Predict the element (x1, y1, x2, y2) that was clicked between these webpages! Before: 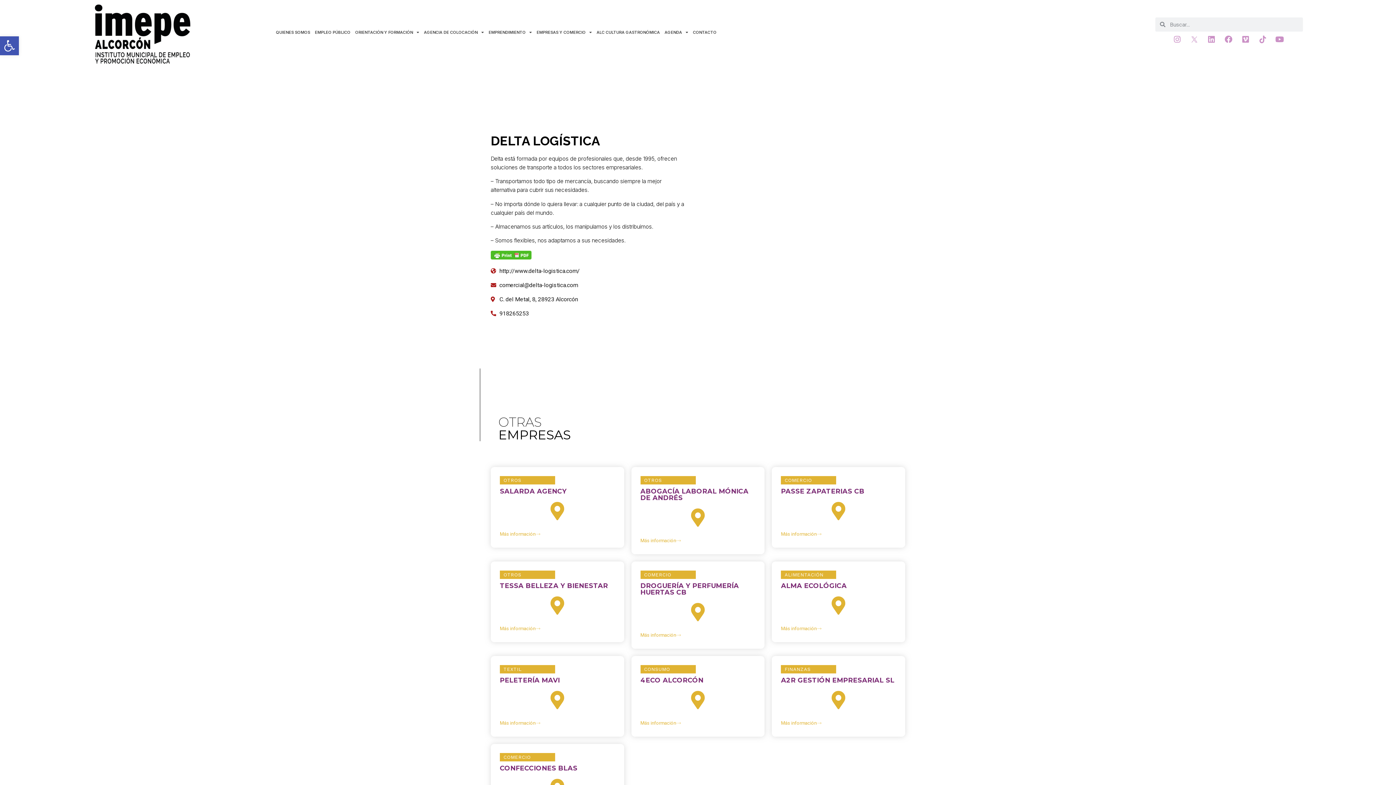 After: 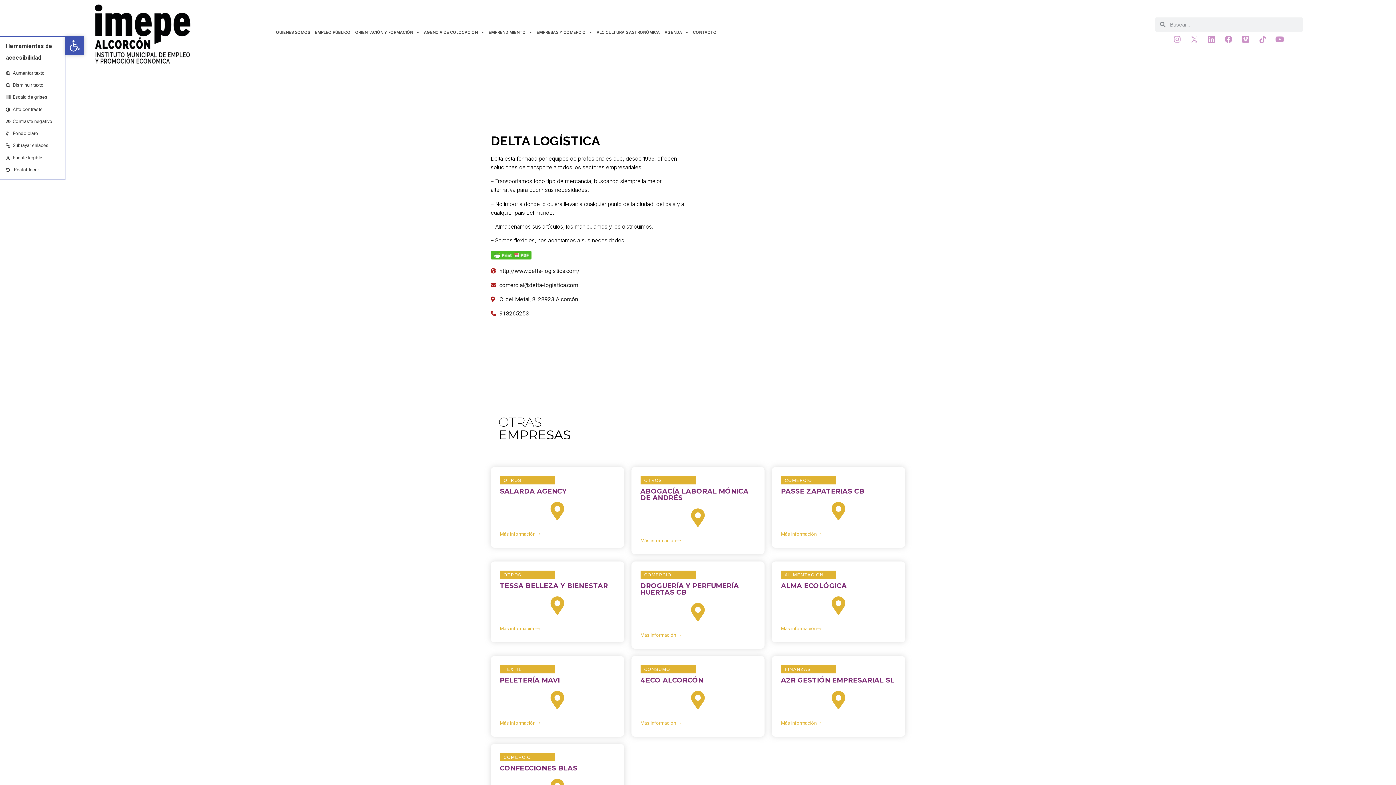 Action: label: Abrir barra de herramientas bbox: (0, 36, 18, 55)